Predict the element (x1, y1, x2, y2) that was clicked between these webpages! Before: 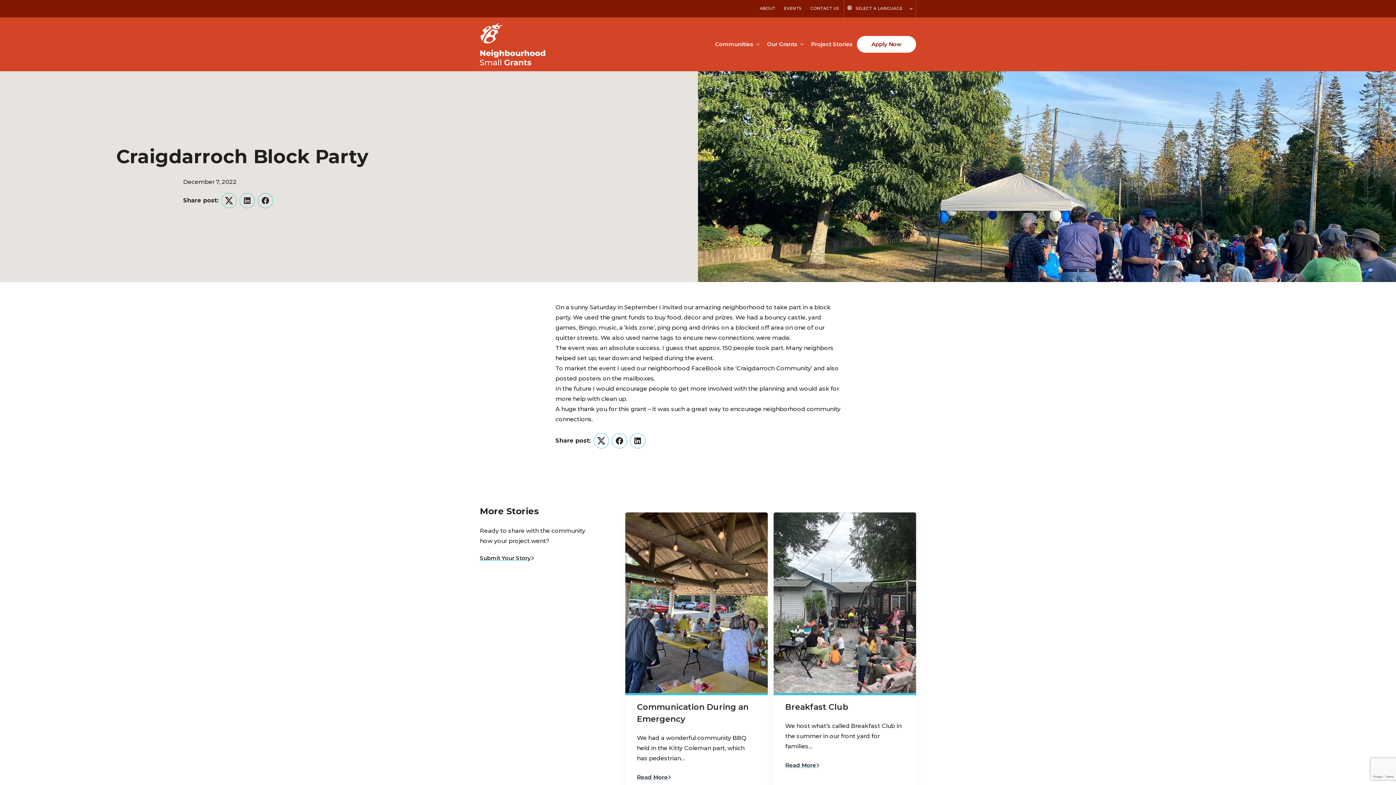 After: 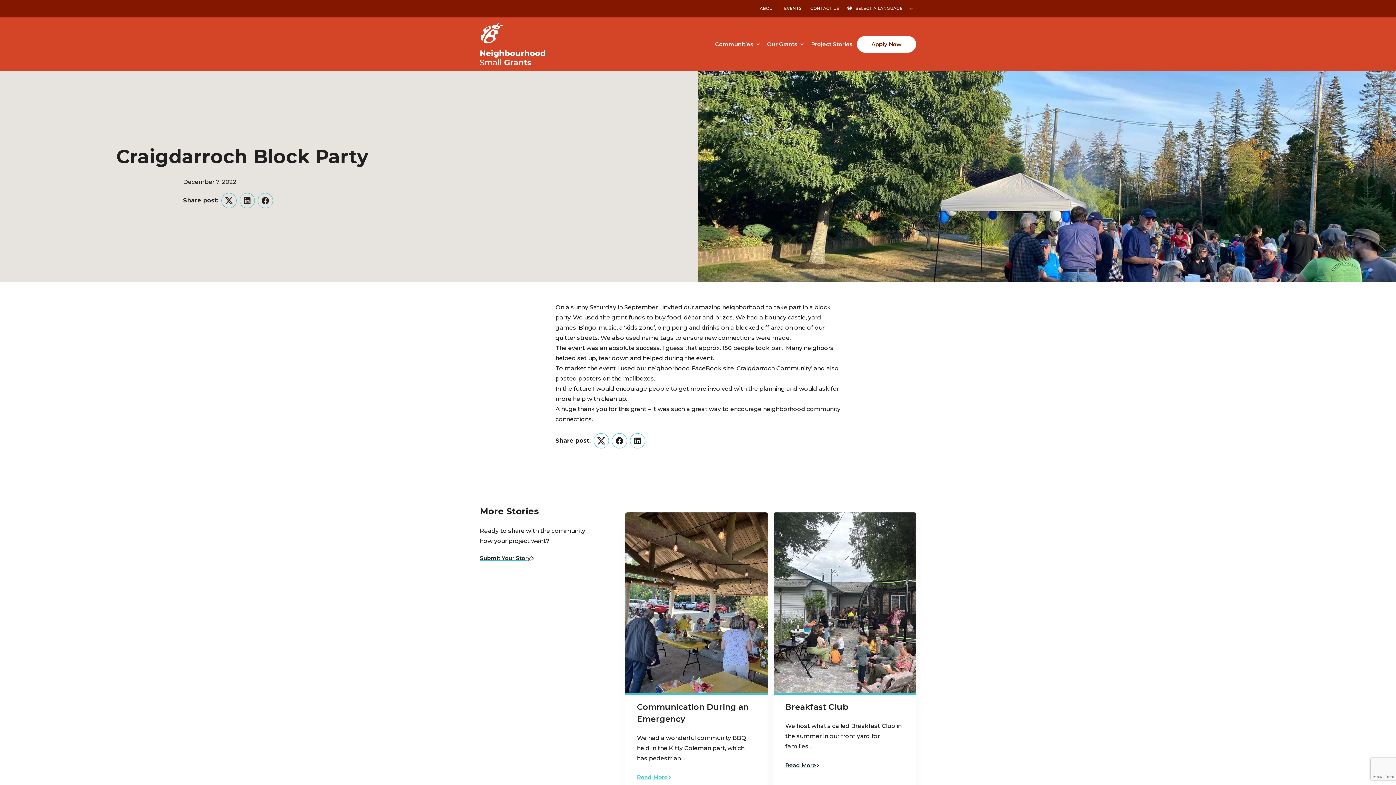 Action: bbox: (637, 772, 670, 782) label: Read More